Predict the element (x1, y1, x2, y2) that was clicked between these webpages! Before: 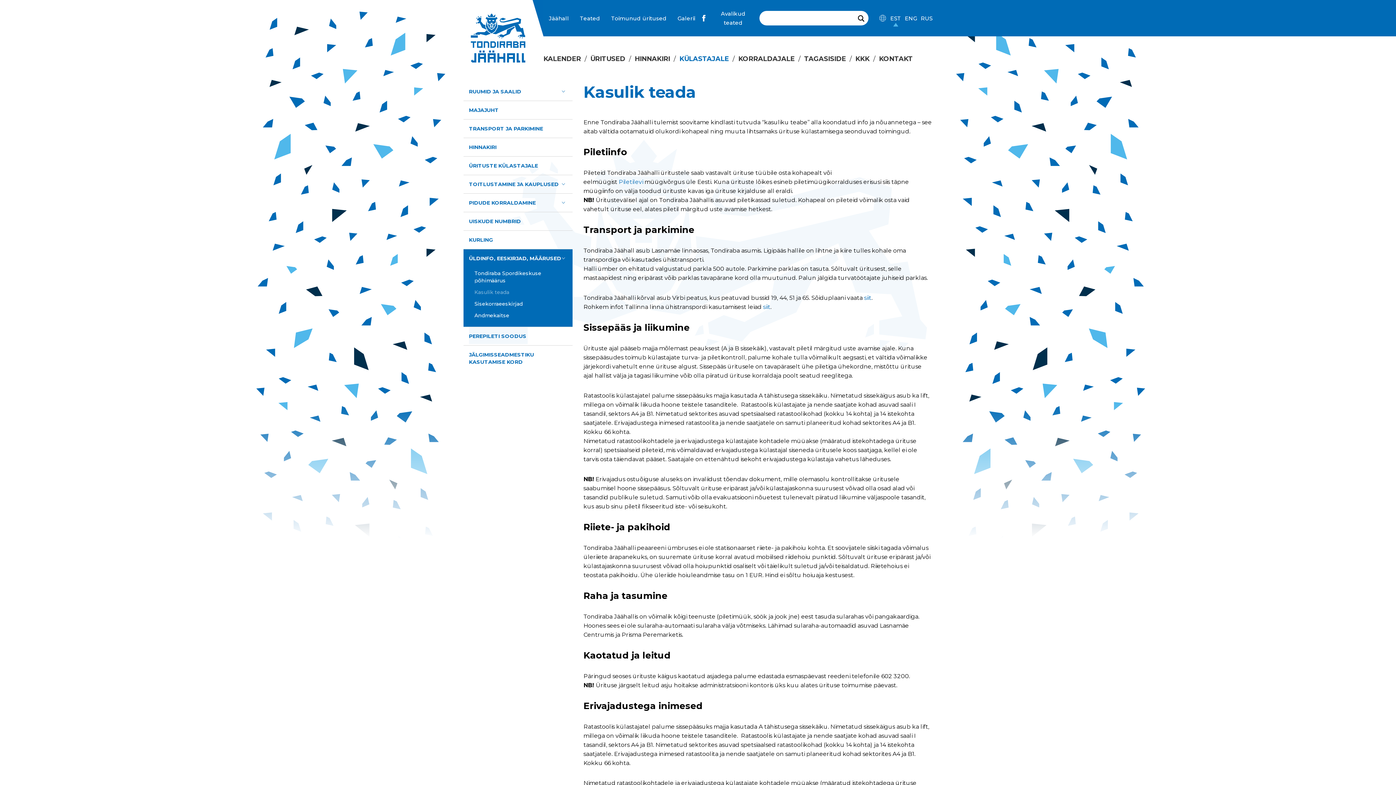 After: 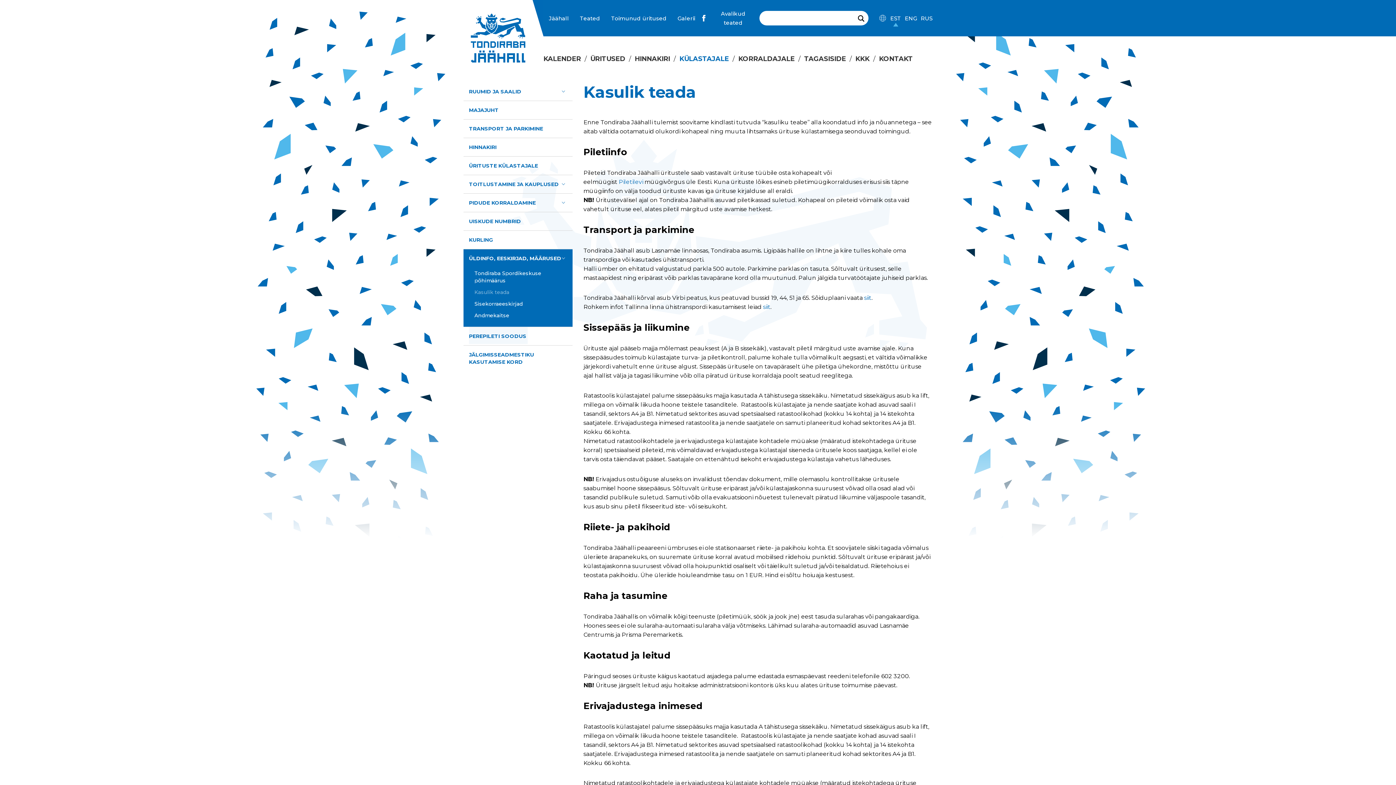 Action: bbox: (890, 13, 901, 22) label: EST